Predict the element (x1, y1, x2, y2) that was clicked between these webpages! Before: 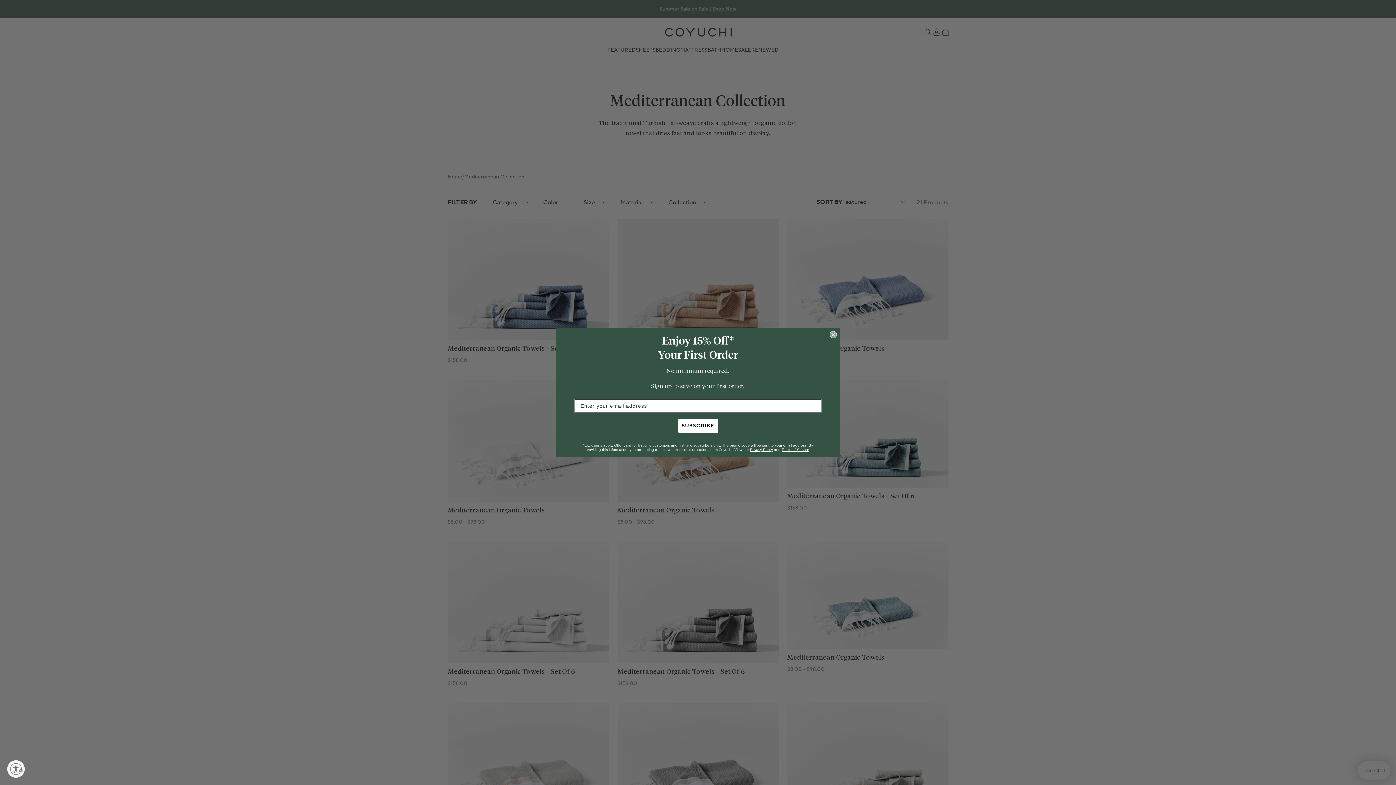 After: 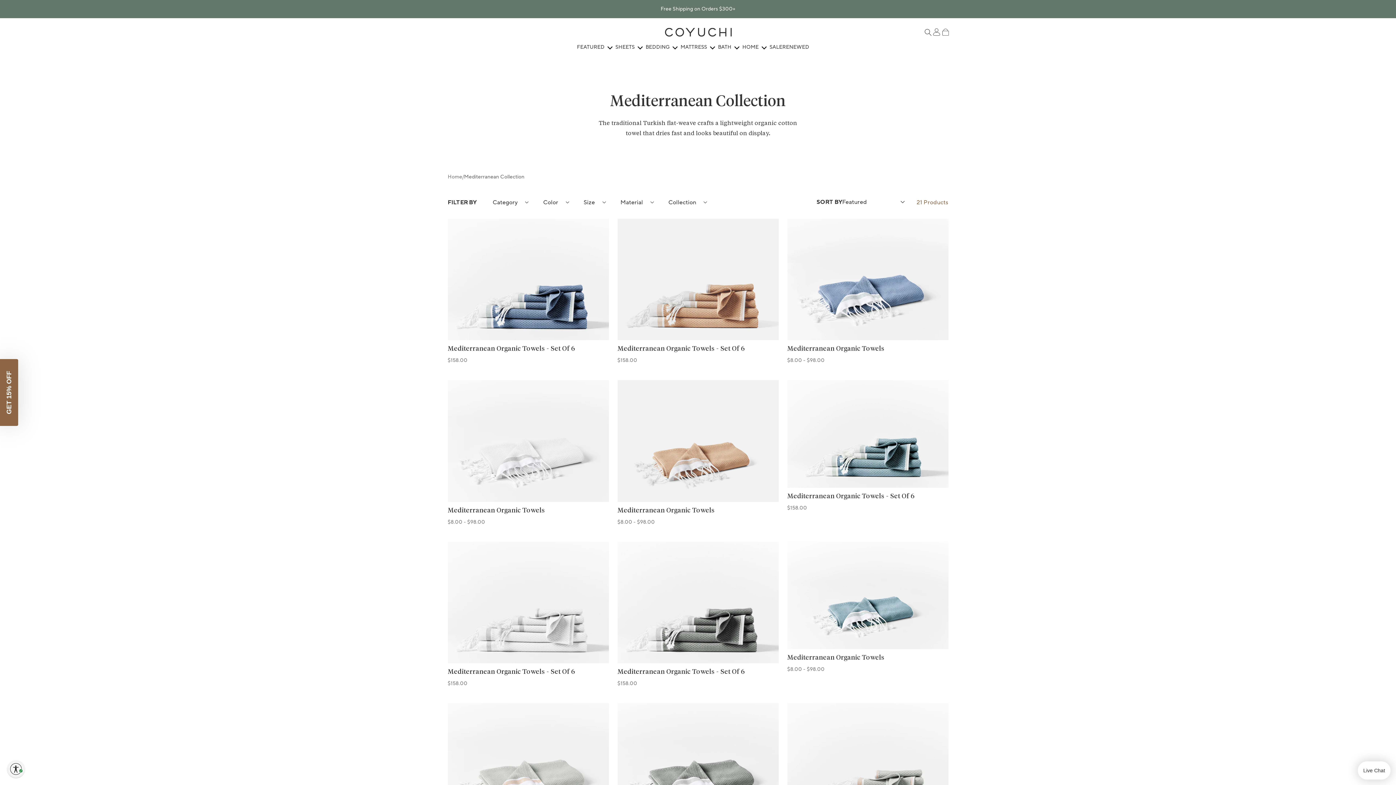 Action: bbox: (7, 760, 24, 778) label: Enable accessibility